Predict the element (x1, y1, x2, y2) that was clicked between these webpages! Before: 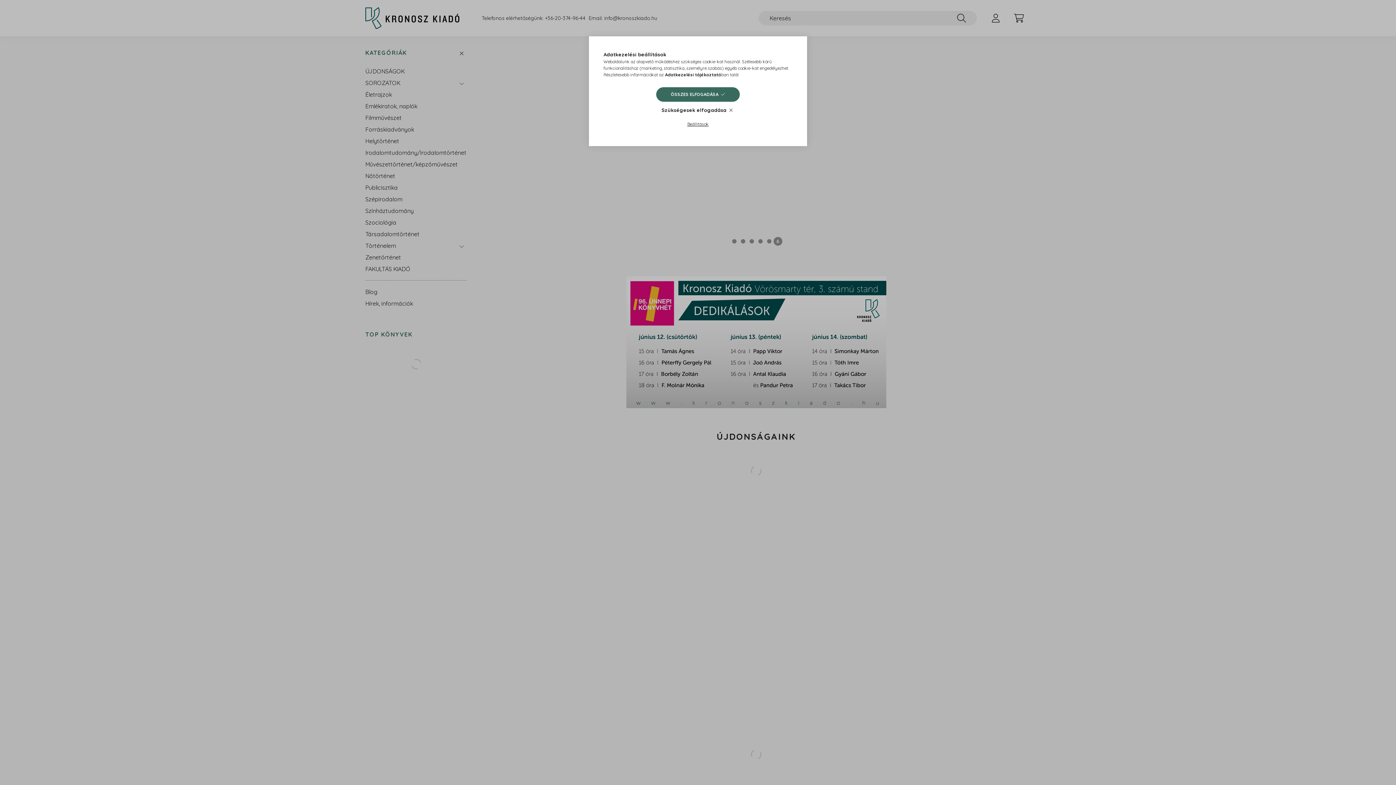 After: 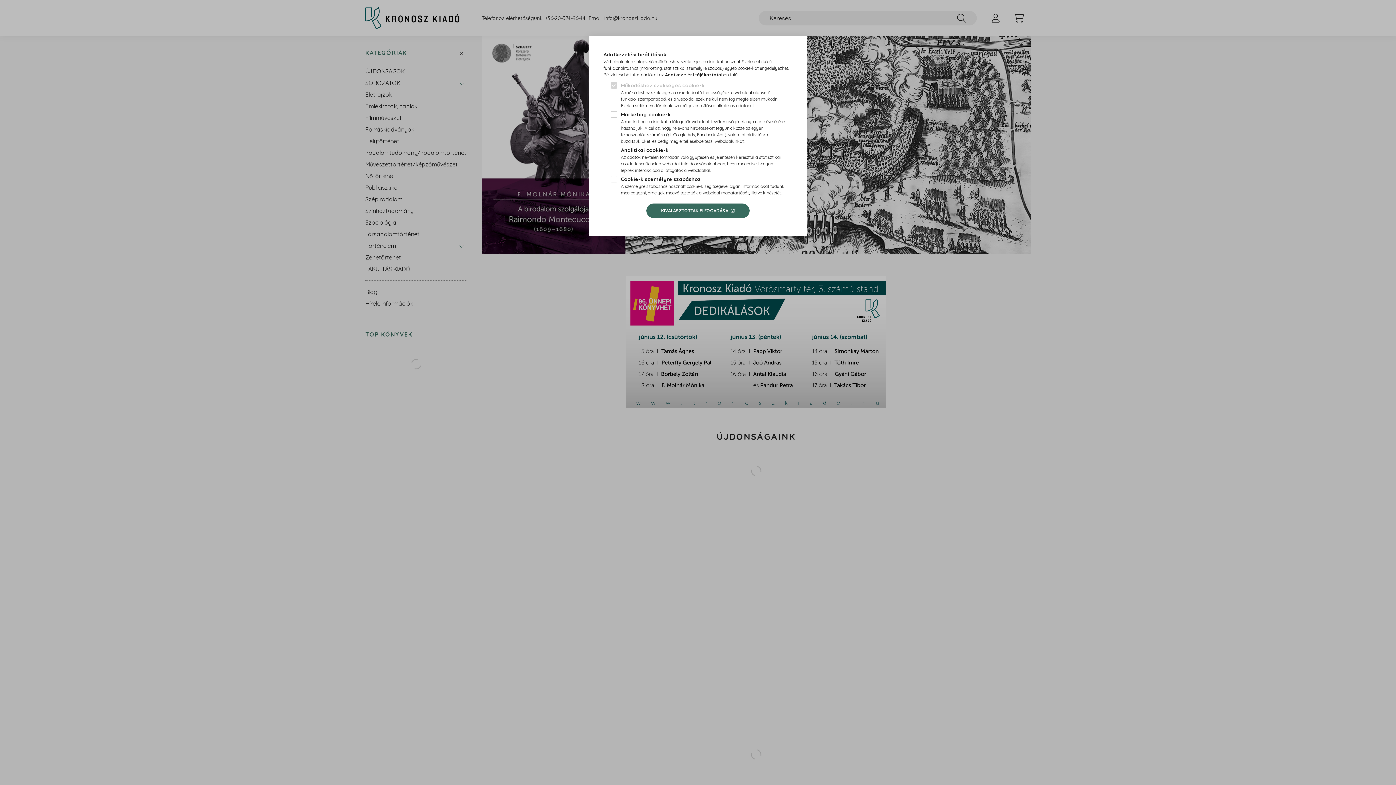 Action: bbox: (672, 117, 723, 131) label: Beállítások